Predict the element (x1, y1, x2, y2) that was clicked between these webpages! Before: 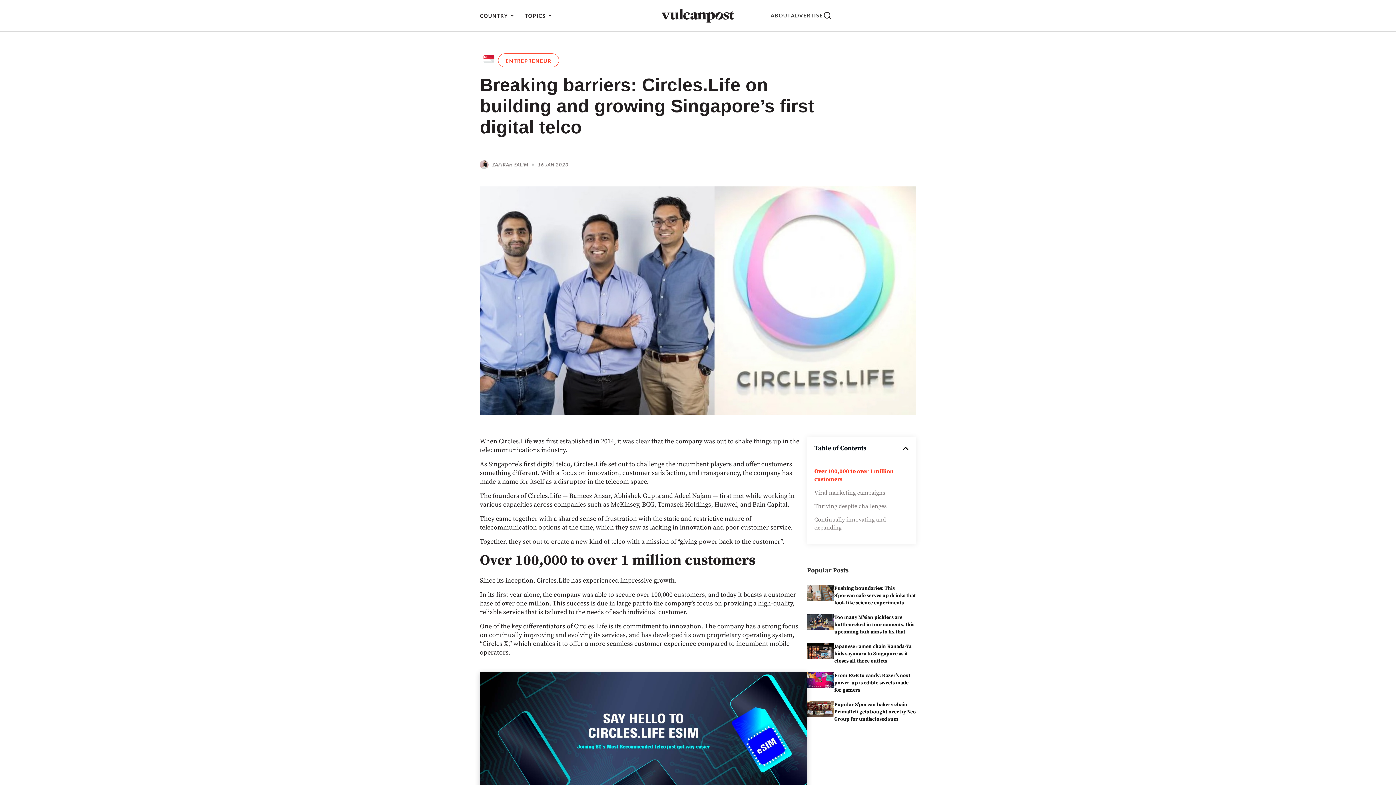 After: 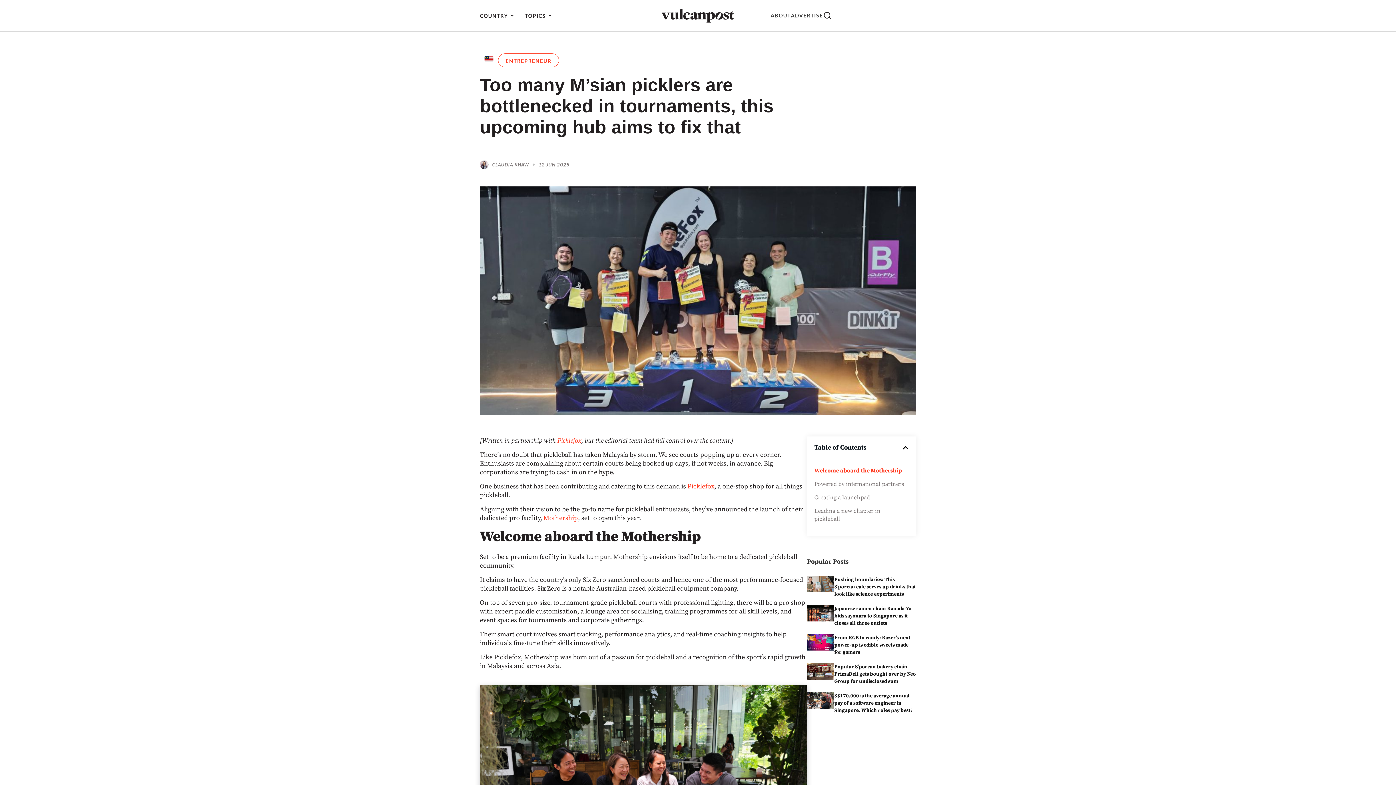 Action: bbox: (807, 698, 834, 714)